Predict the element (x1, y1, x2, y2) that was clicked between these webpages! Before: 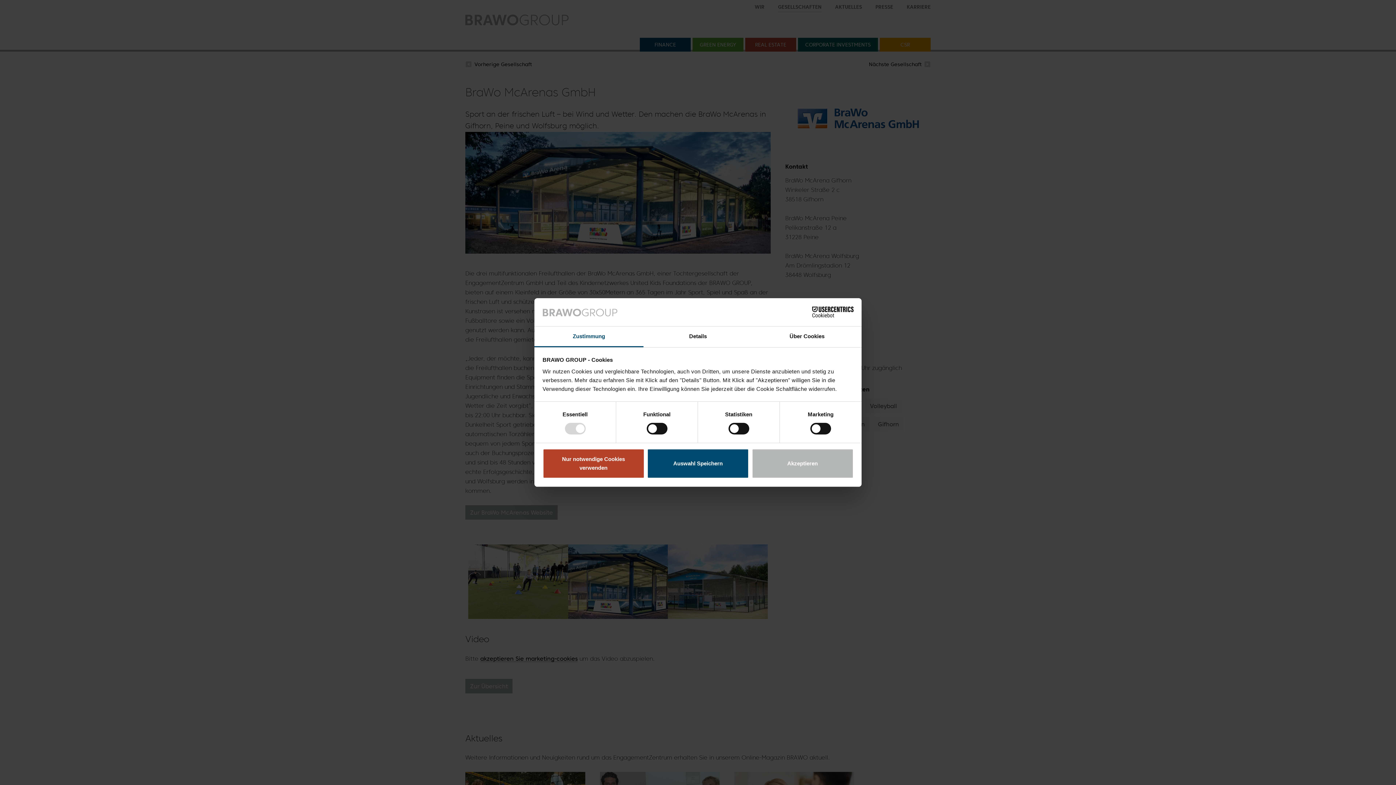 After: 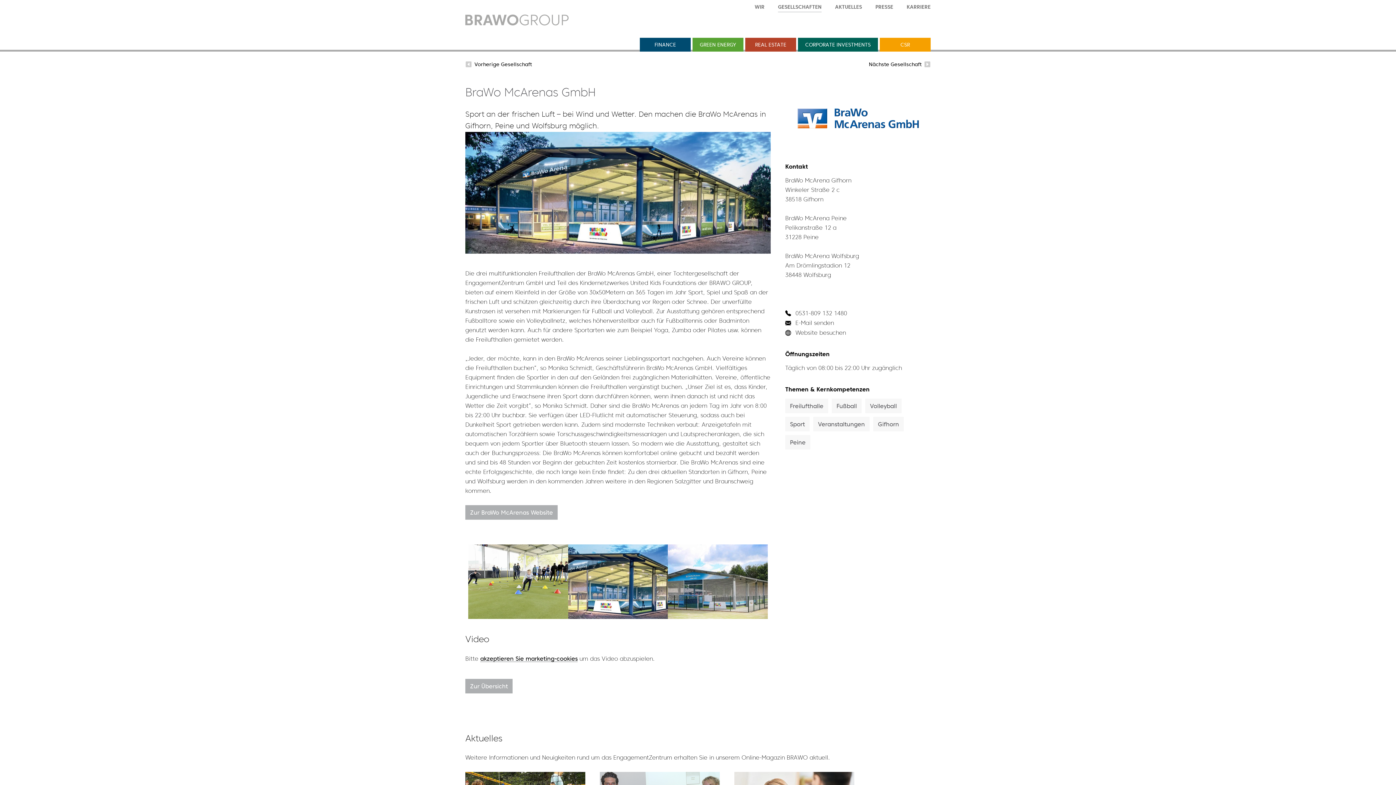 Action: label: Auswahl Speichern bbox: (647, 448, 749, 478)